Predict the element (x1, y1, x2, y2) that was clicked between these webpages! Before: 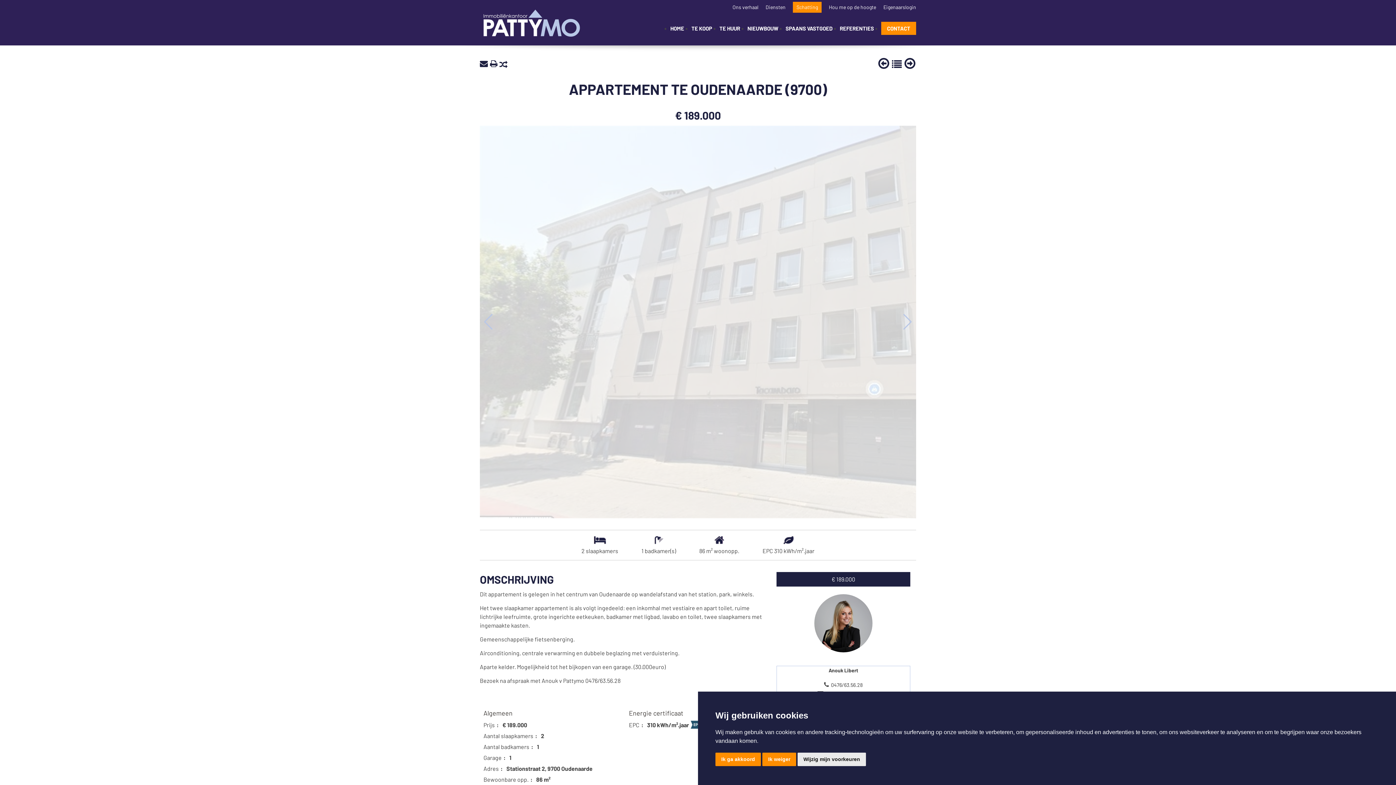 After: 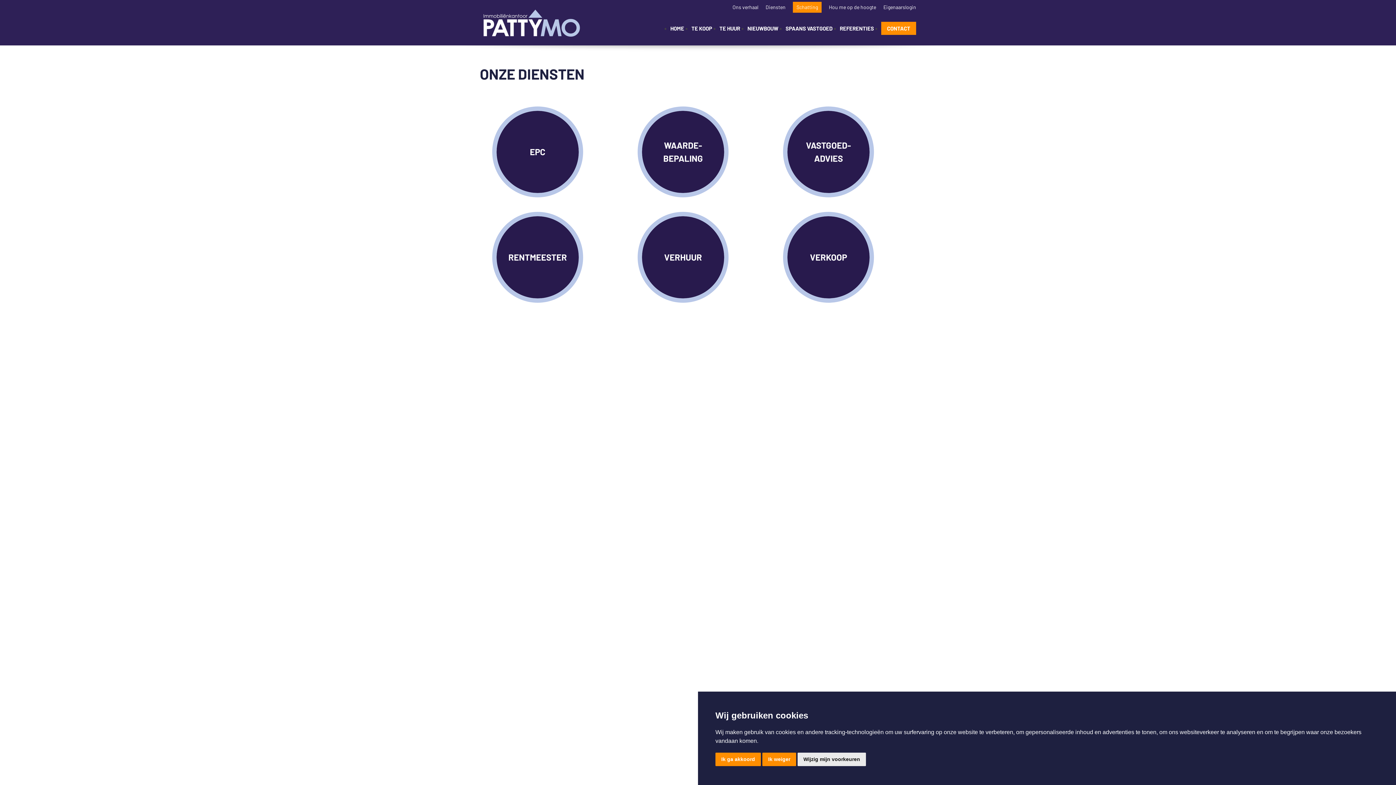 Action: label: Diensten bbox: (765, 0, 785, 14)